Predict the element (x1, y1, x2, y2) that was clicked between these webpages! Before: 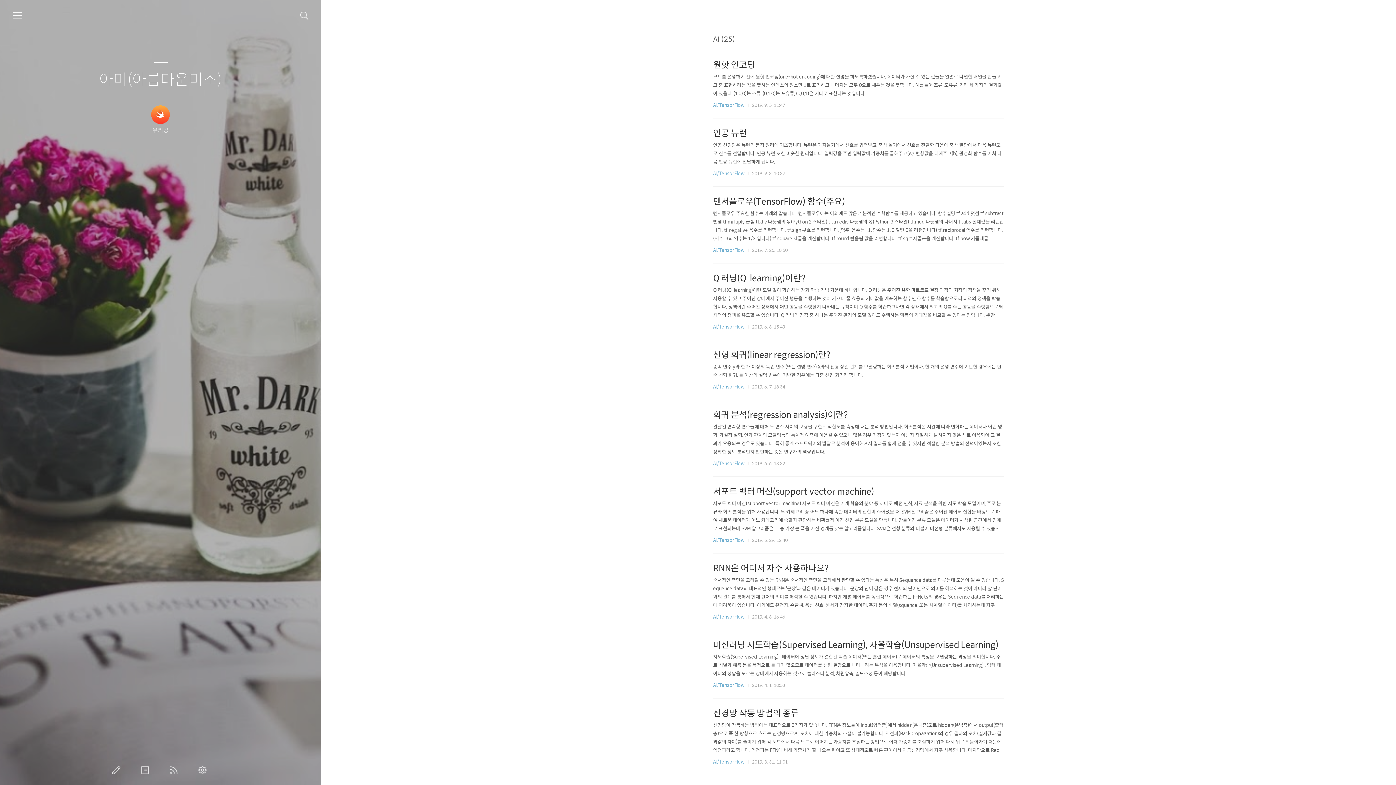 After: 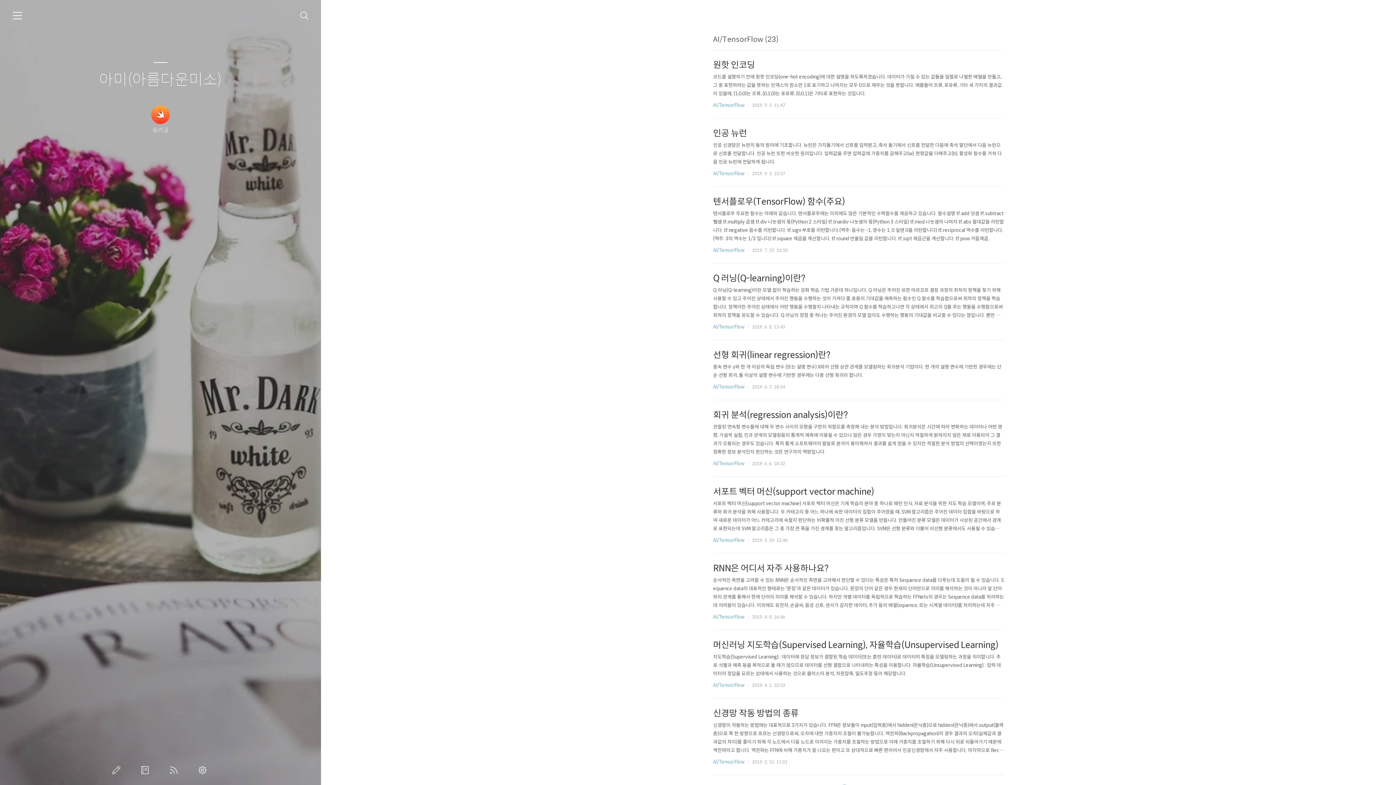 Action: bbox: (713, 460, 744, 466) label: AI/TensorFlow